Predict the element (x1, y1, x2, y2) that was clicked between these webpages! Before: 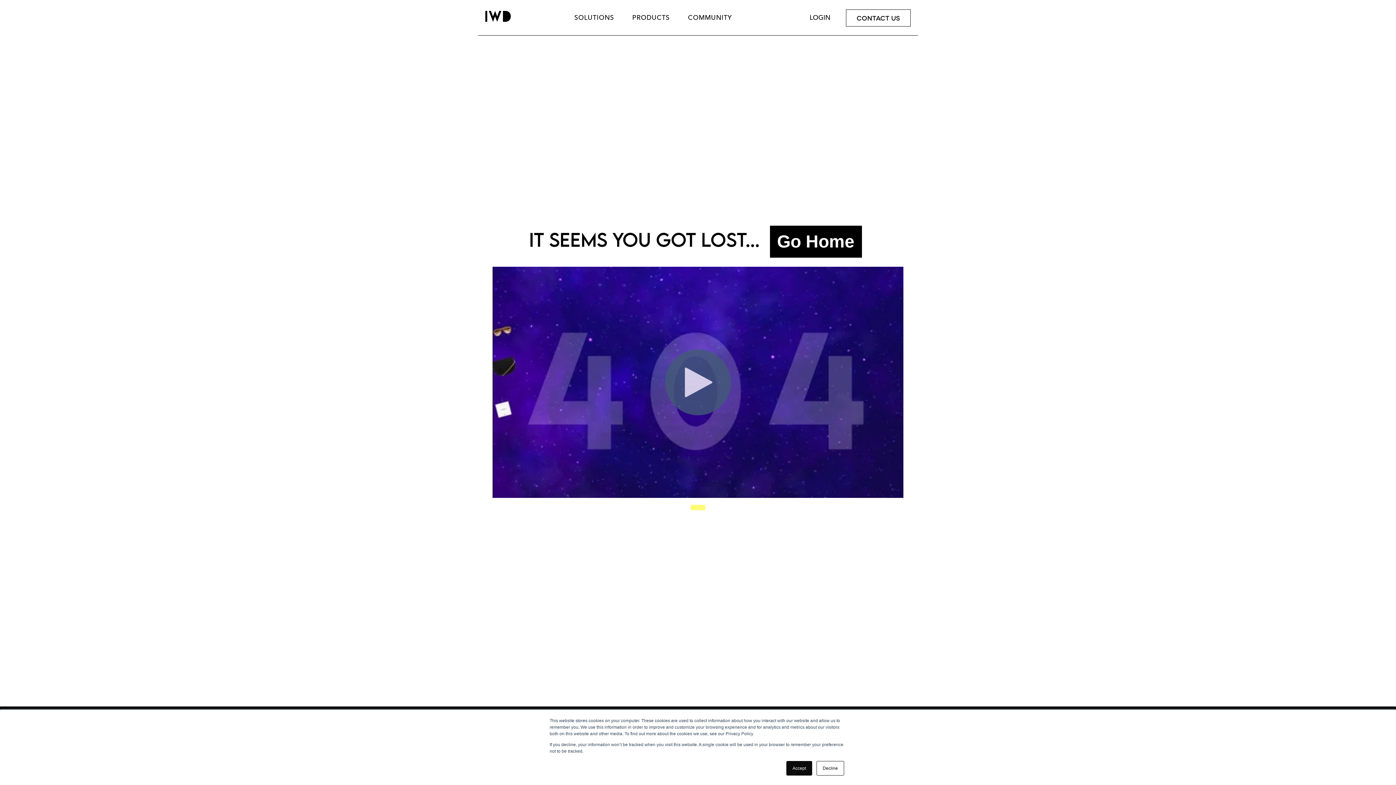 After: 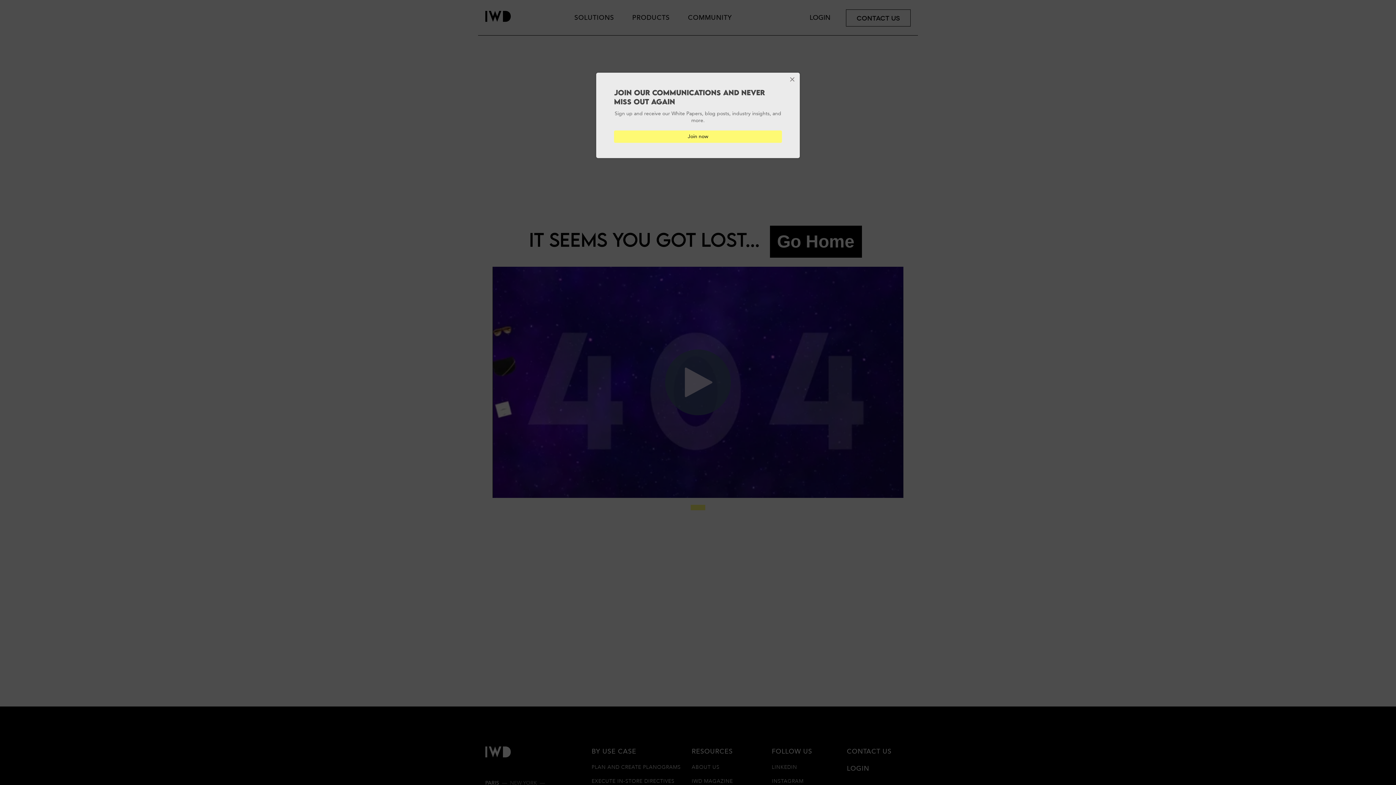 Action: label: Accept bbox: (786, 761, 812, 776)